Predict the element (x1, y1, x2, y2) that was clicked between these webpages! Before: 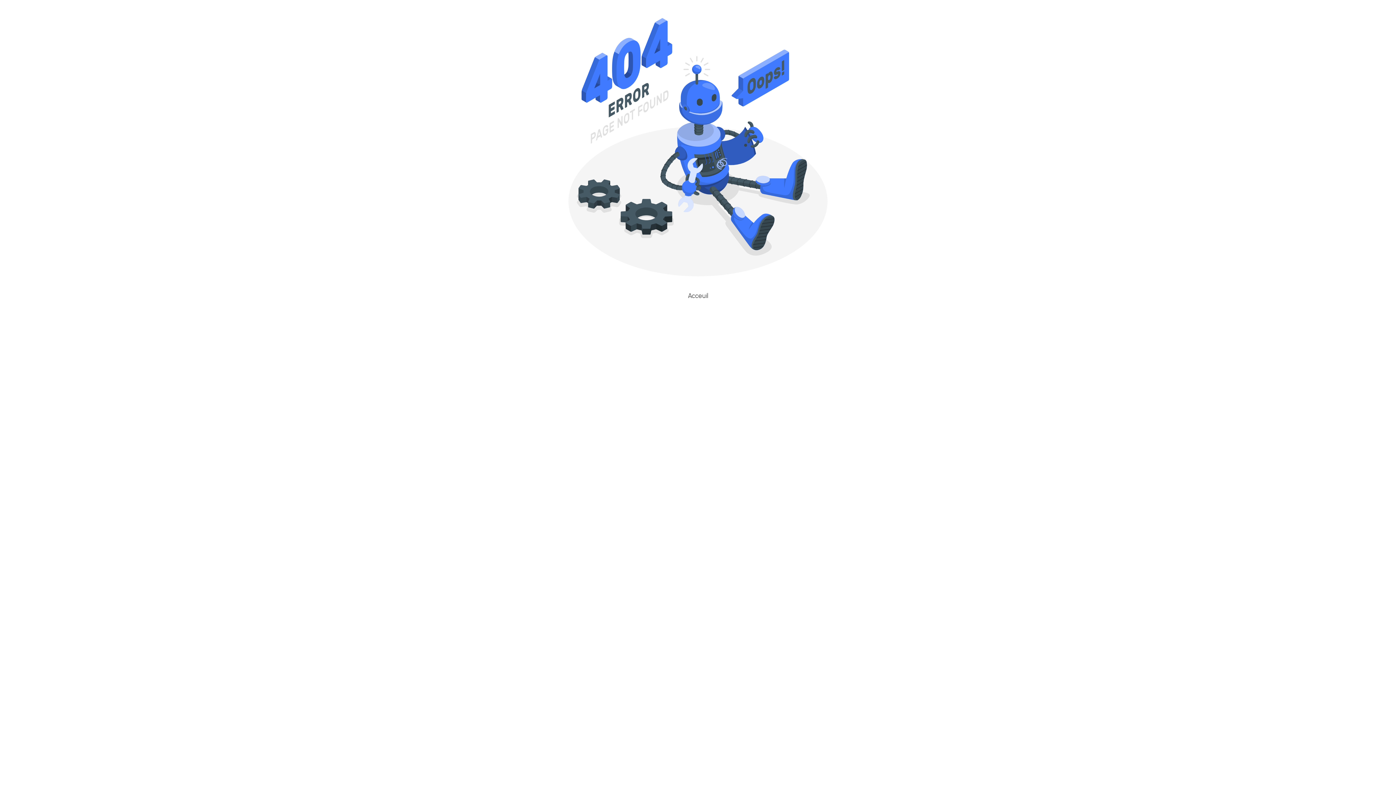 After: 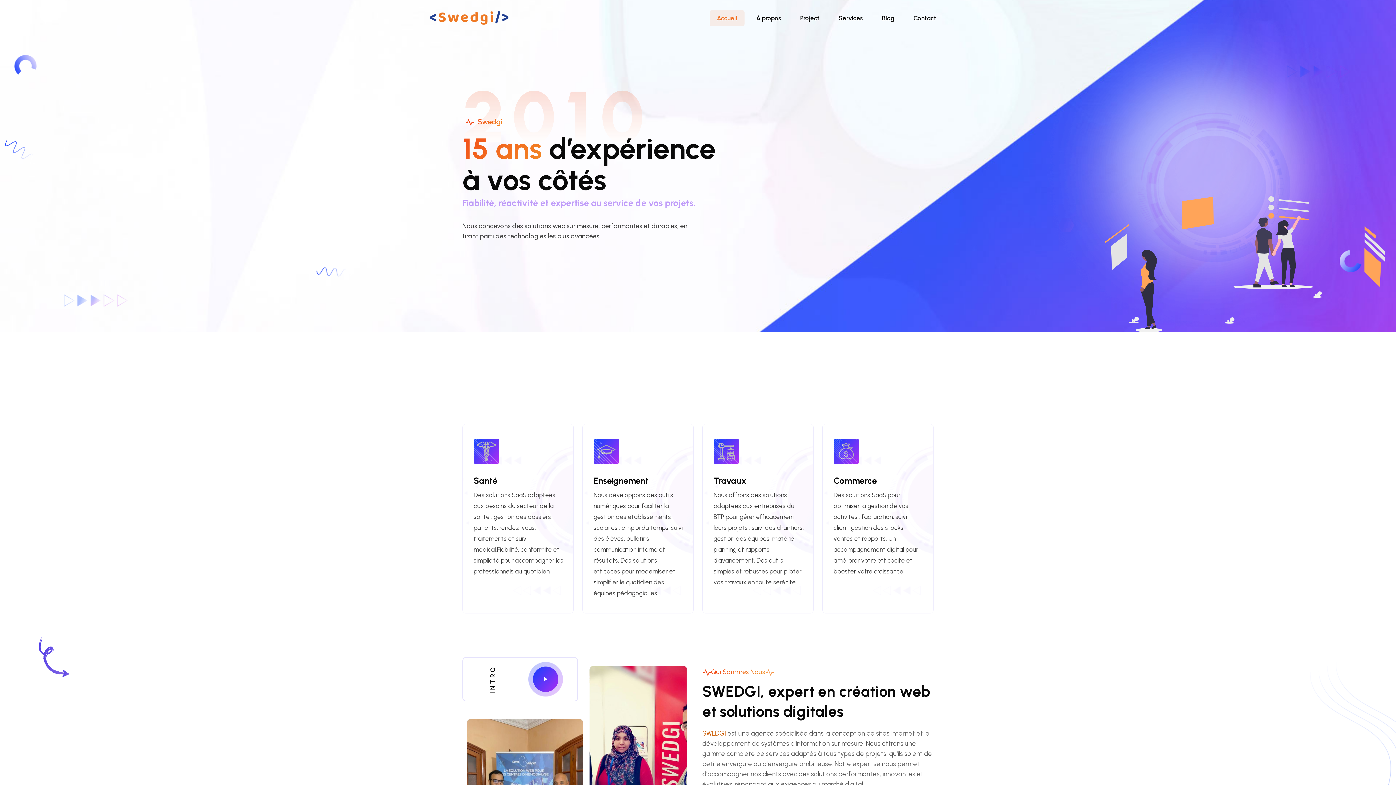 Action: label: Acceuil bbox: (688, 290, 708, 301)